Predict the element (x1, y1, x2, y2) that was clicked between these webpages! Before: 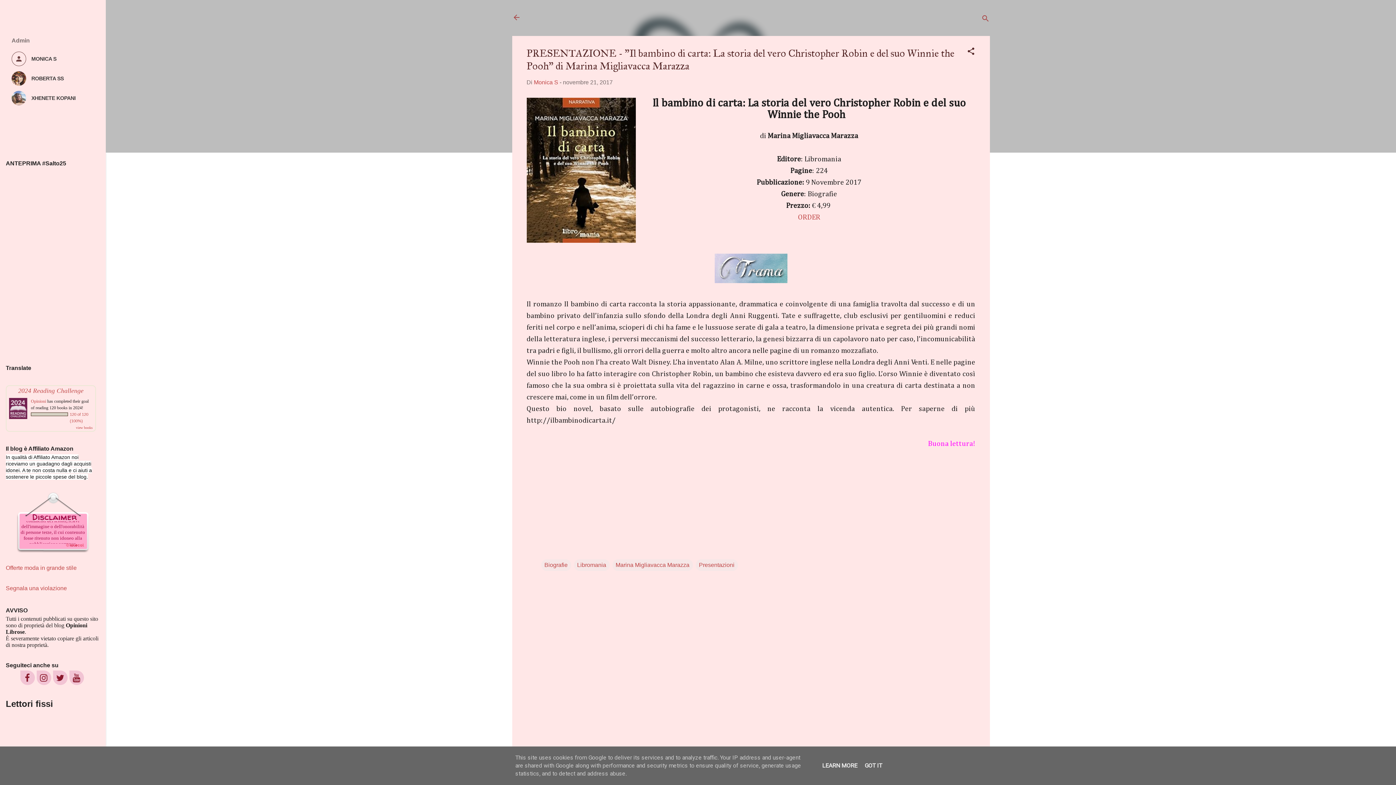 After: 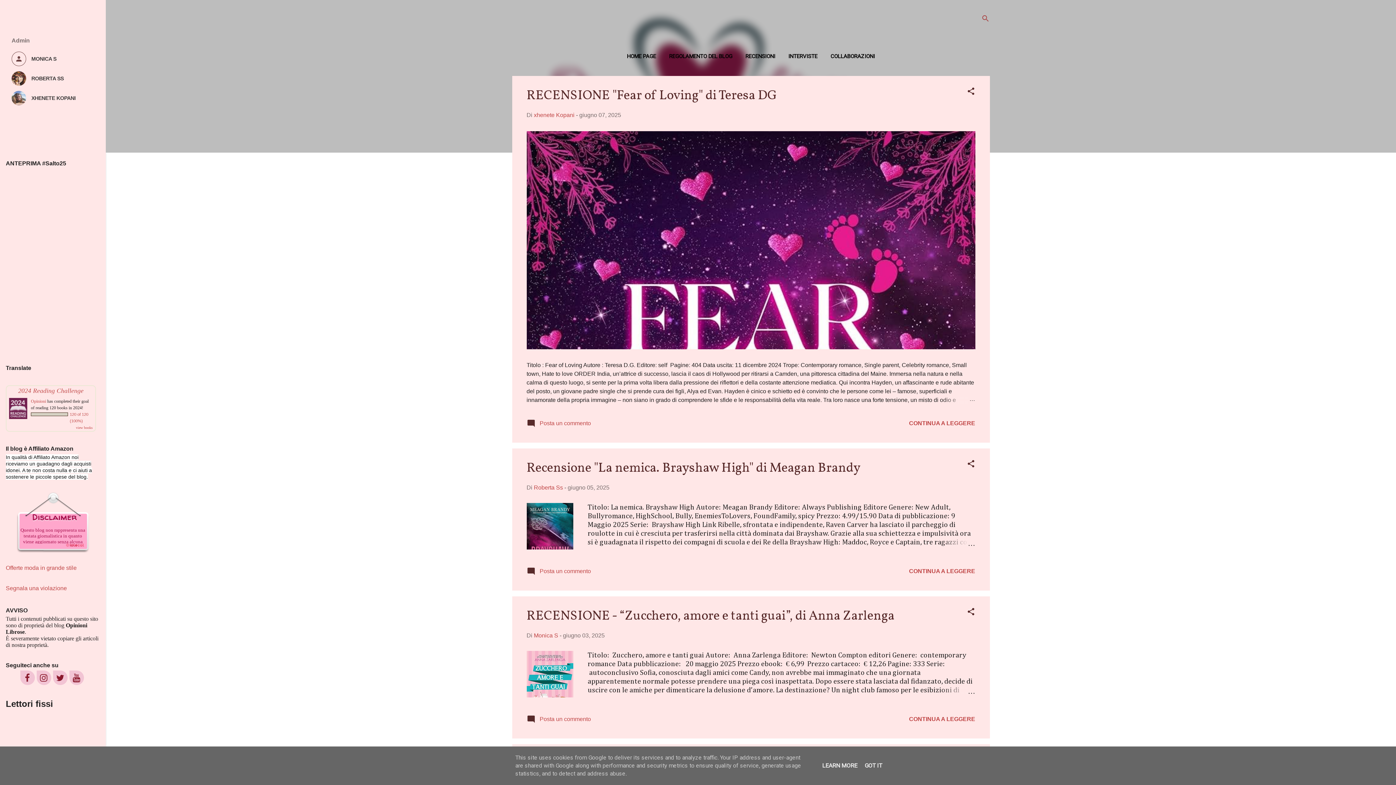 Action: bbox: (507, 8, 525, 26)